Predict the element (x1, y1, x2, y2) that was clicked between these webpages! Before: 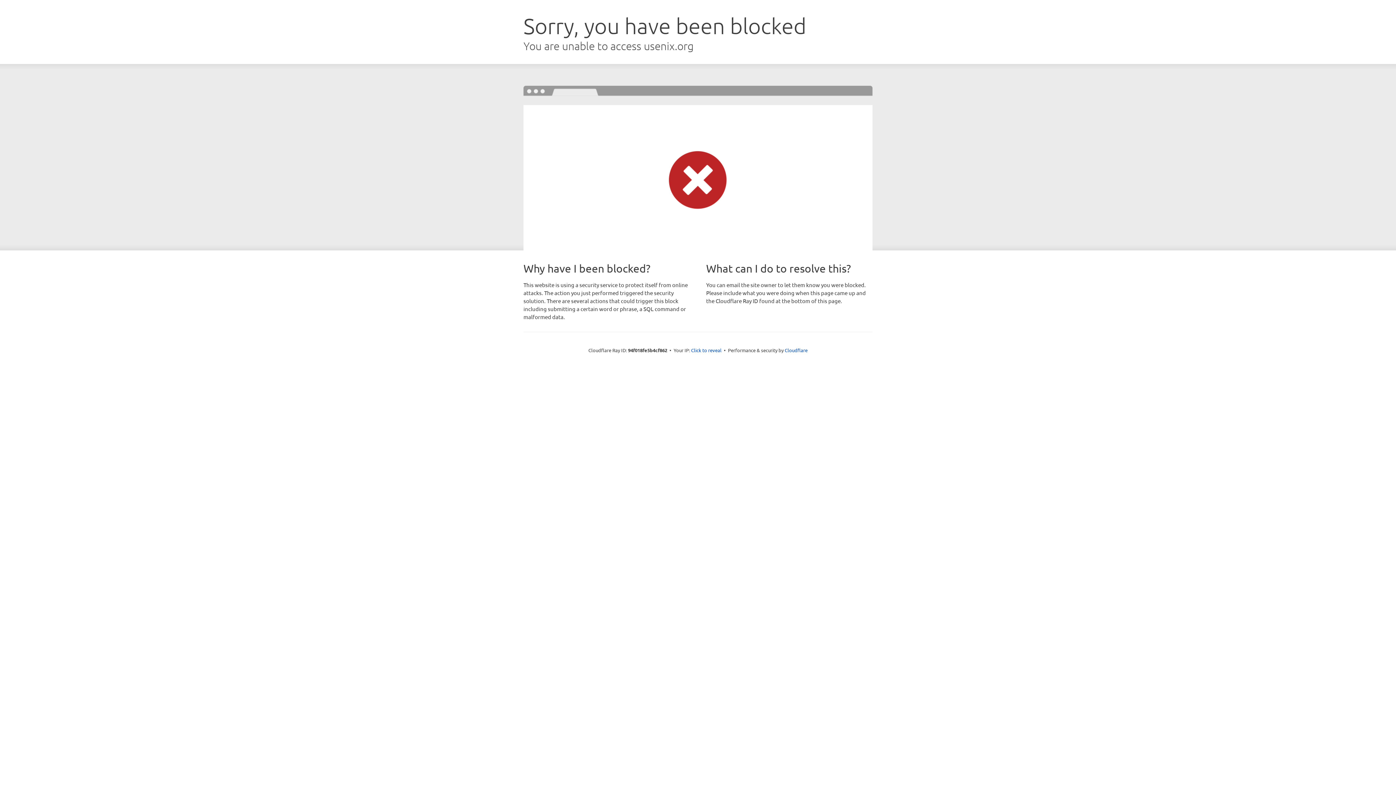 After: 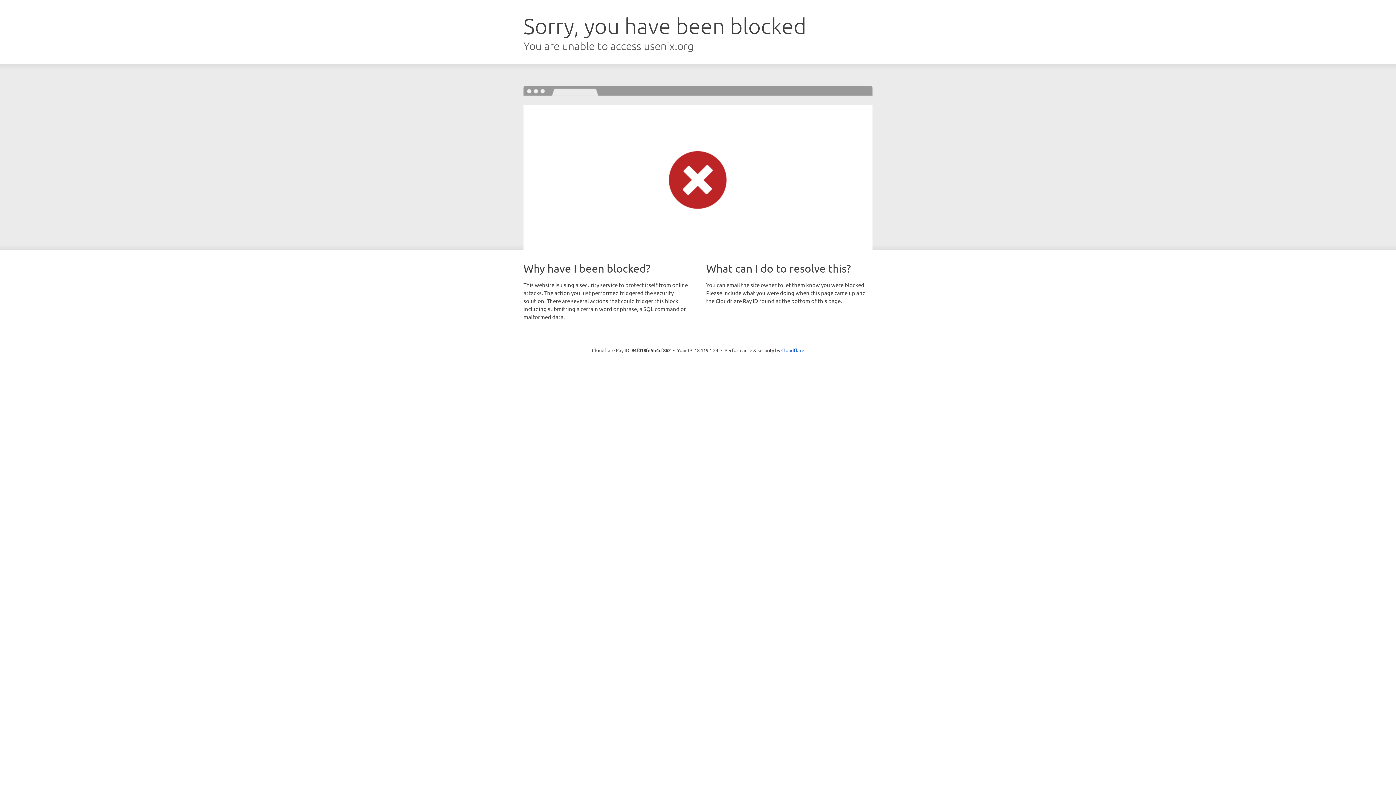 Action: label: Click to reveal bbox: (691, 346, 721, 353)